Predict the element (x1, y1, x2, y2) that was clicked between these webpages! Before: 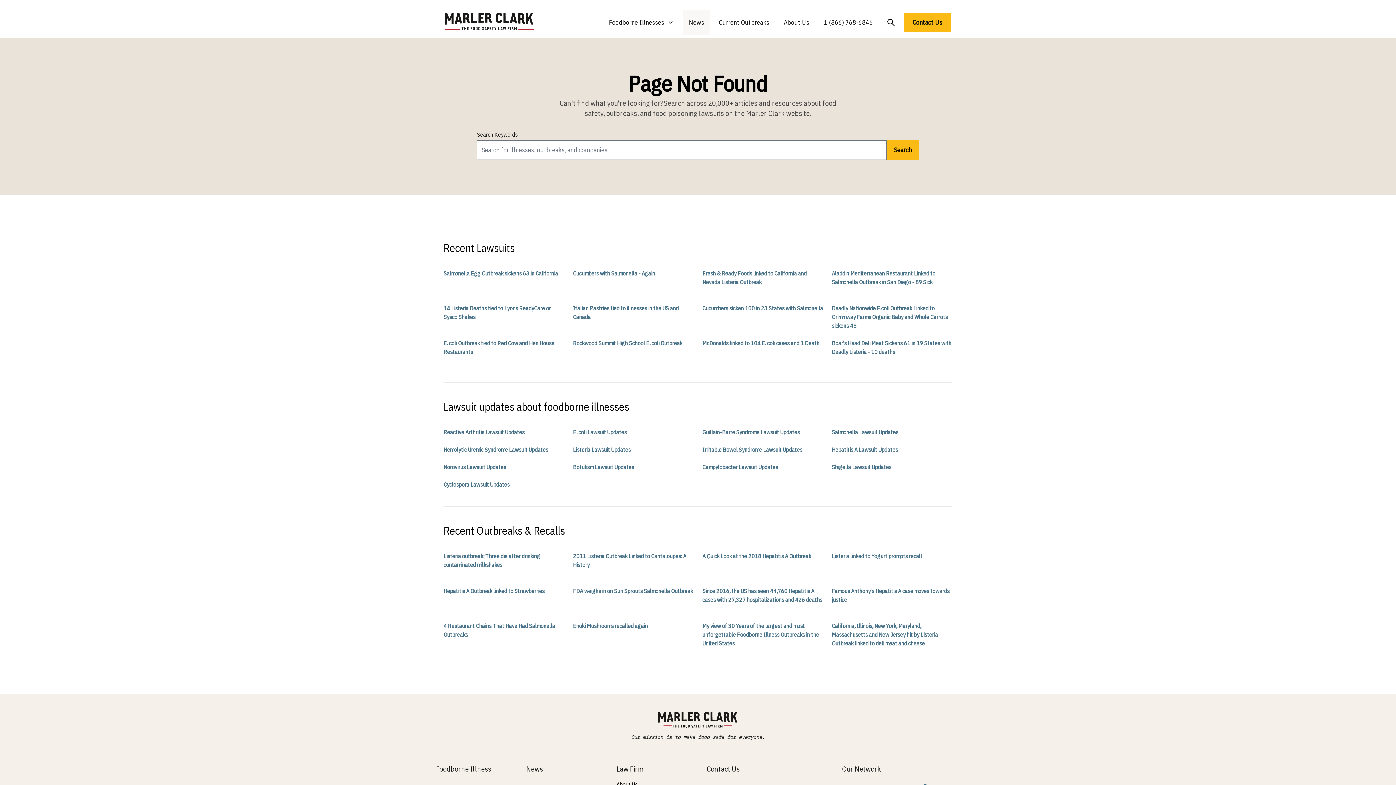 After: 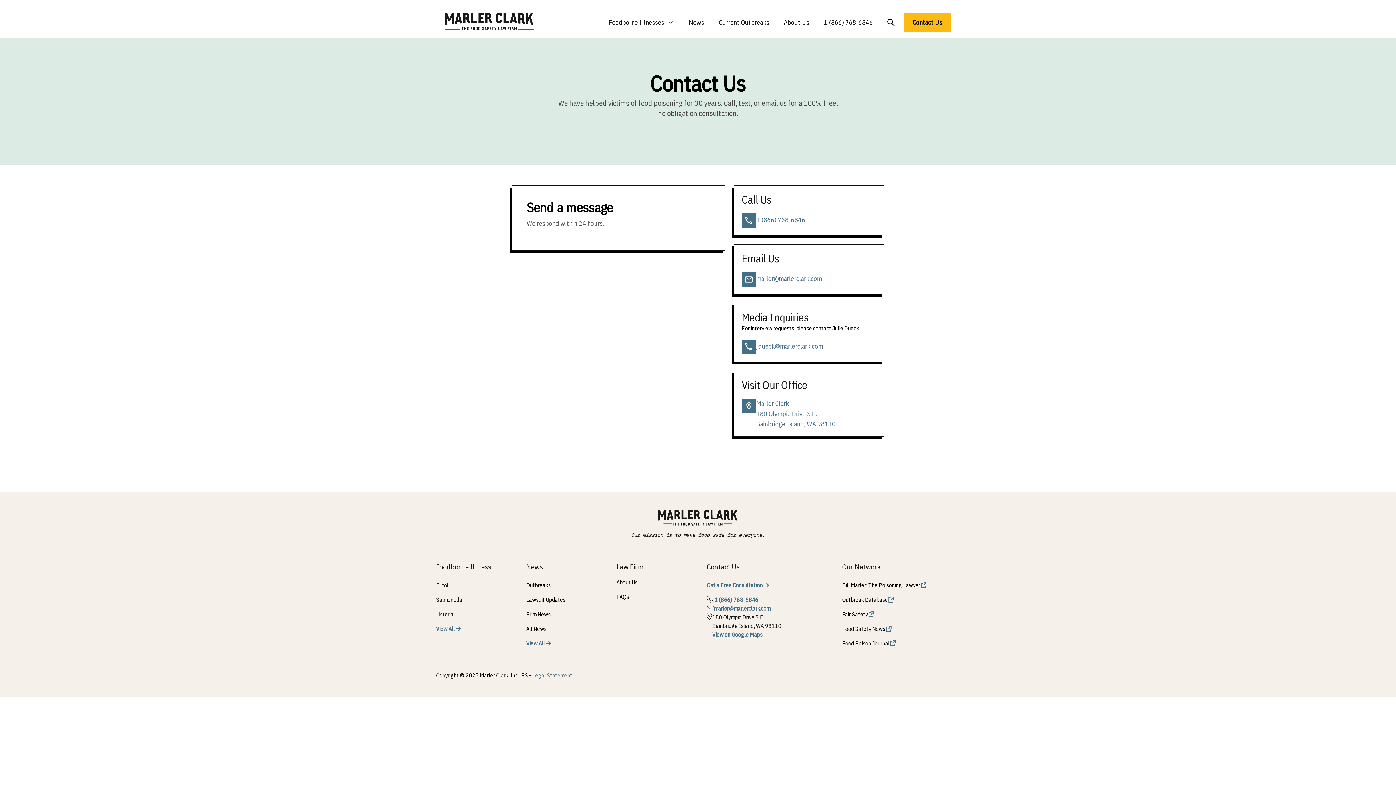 Action: bbox: (904, 13, 951, 34) label: Contact Us